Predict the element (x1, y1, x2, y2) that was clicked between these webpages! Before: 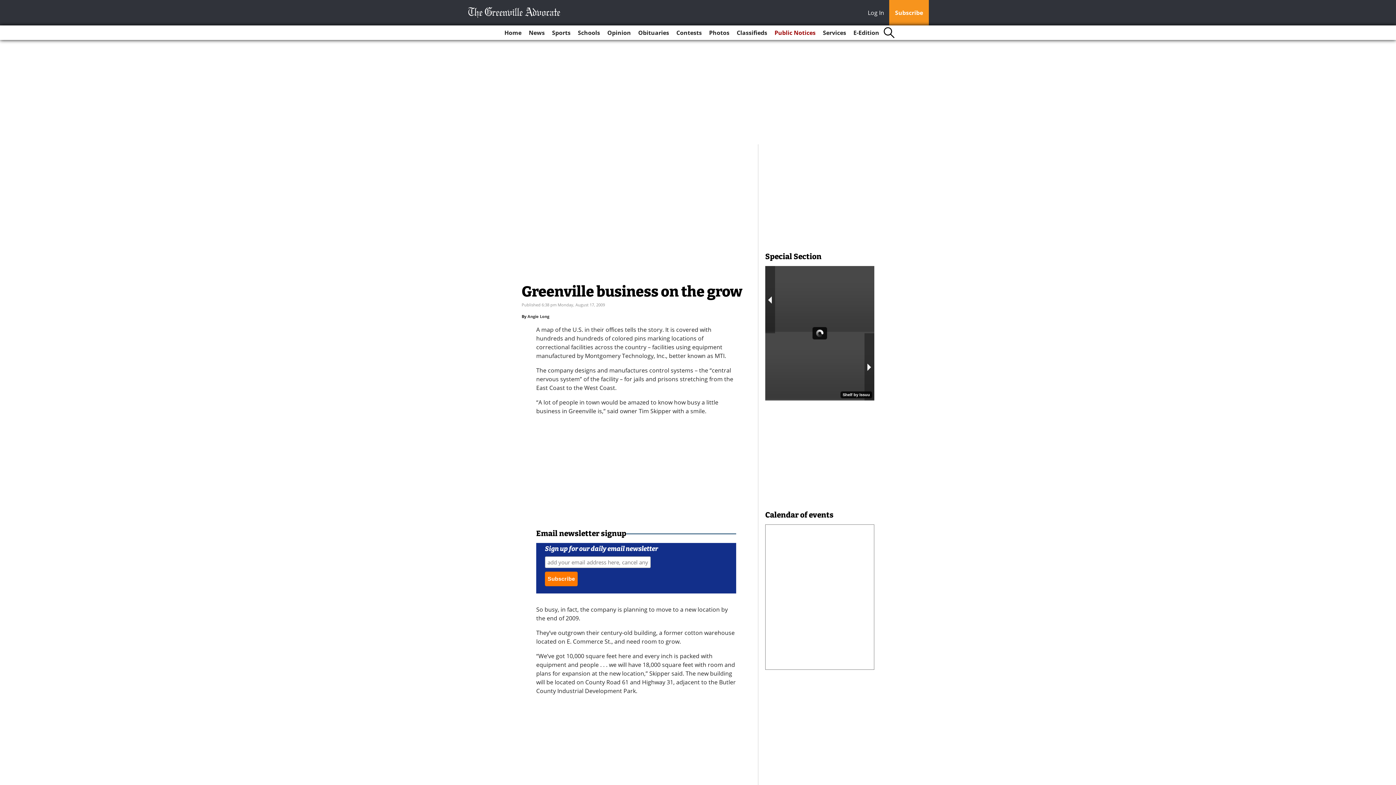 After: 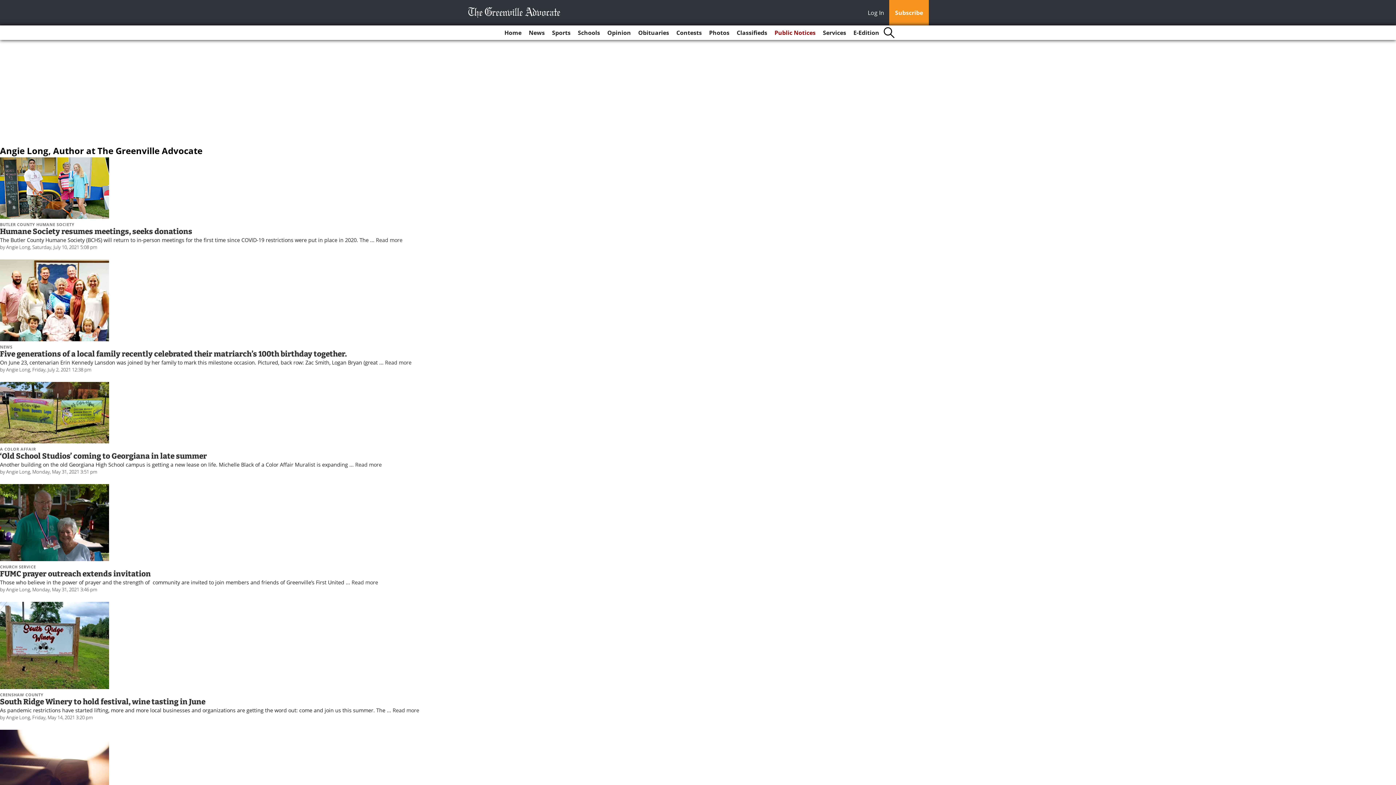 Action: bbox: (527, 313, 549, 319) label: Angie Long